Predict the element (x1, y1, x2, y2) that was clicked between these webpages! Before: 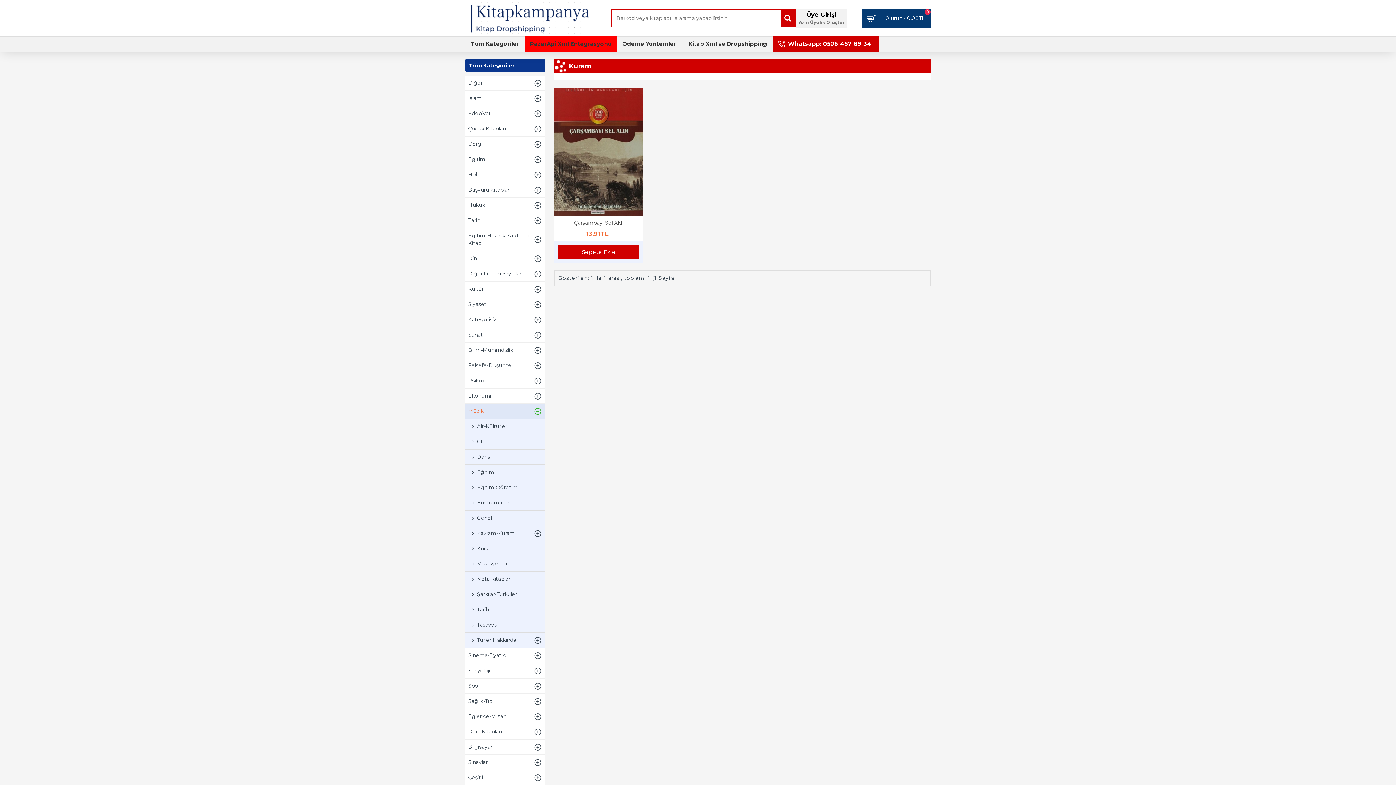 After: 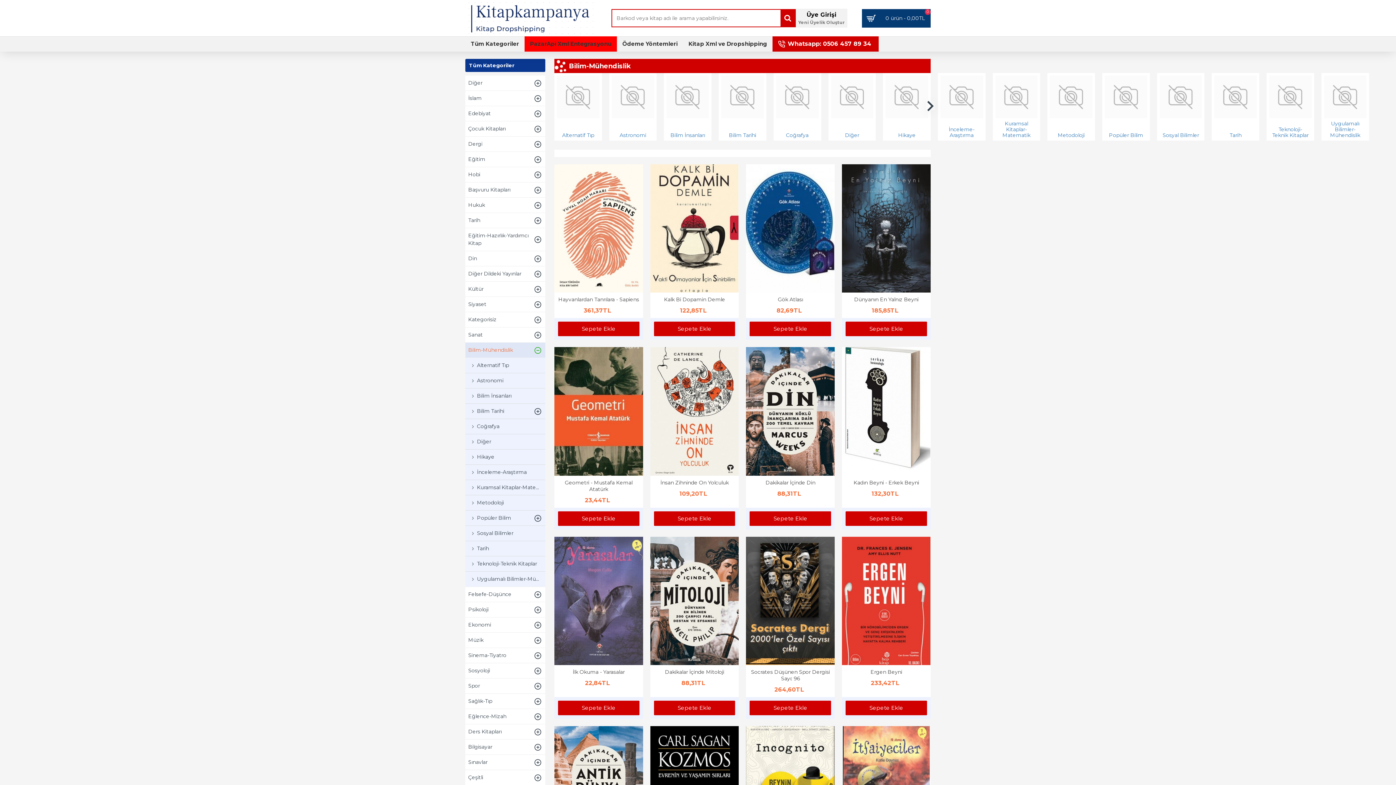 Action: bbox: (465, 342, 545, 357) label: Bilim-Mühendislik